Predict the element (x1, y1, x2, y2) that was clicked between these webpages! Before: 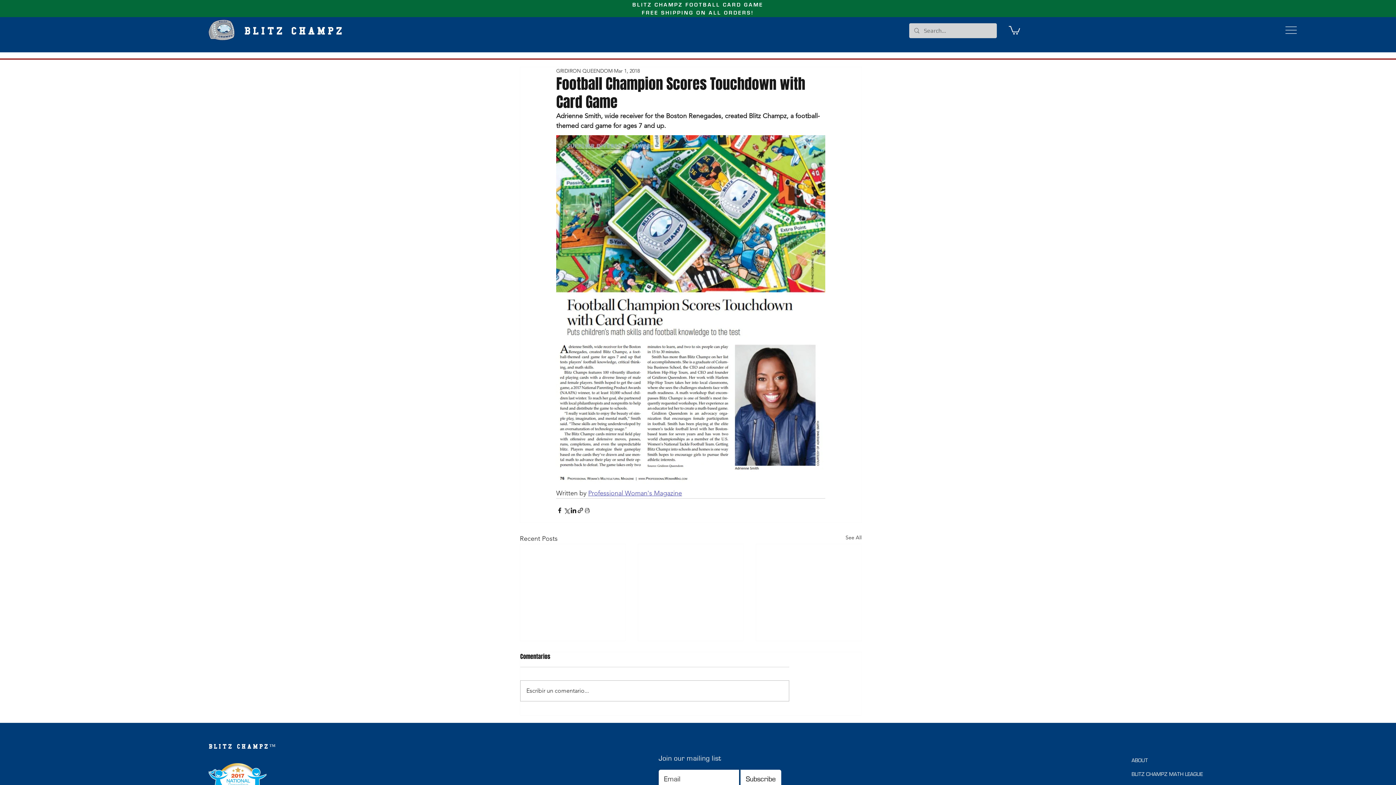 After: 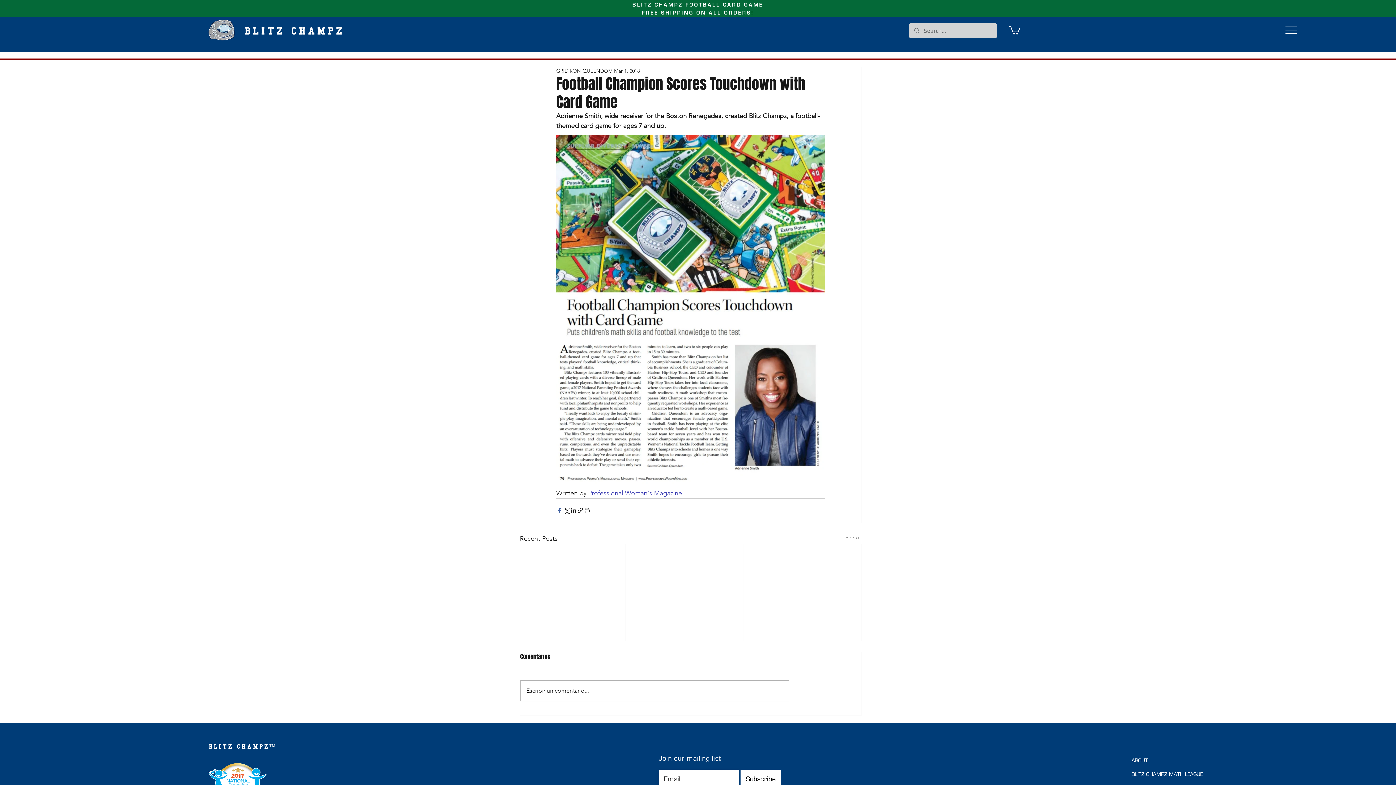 Action: bbox: (556, 507, 563, 514) label: Share via Facebook